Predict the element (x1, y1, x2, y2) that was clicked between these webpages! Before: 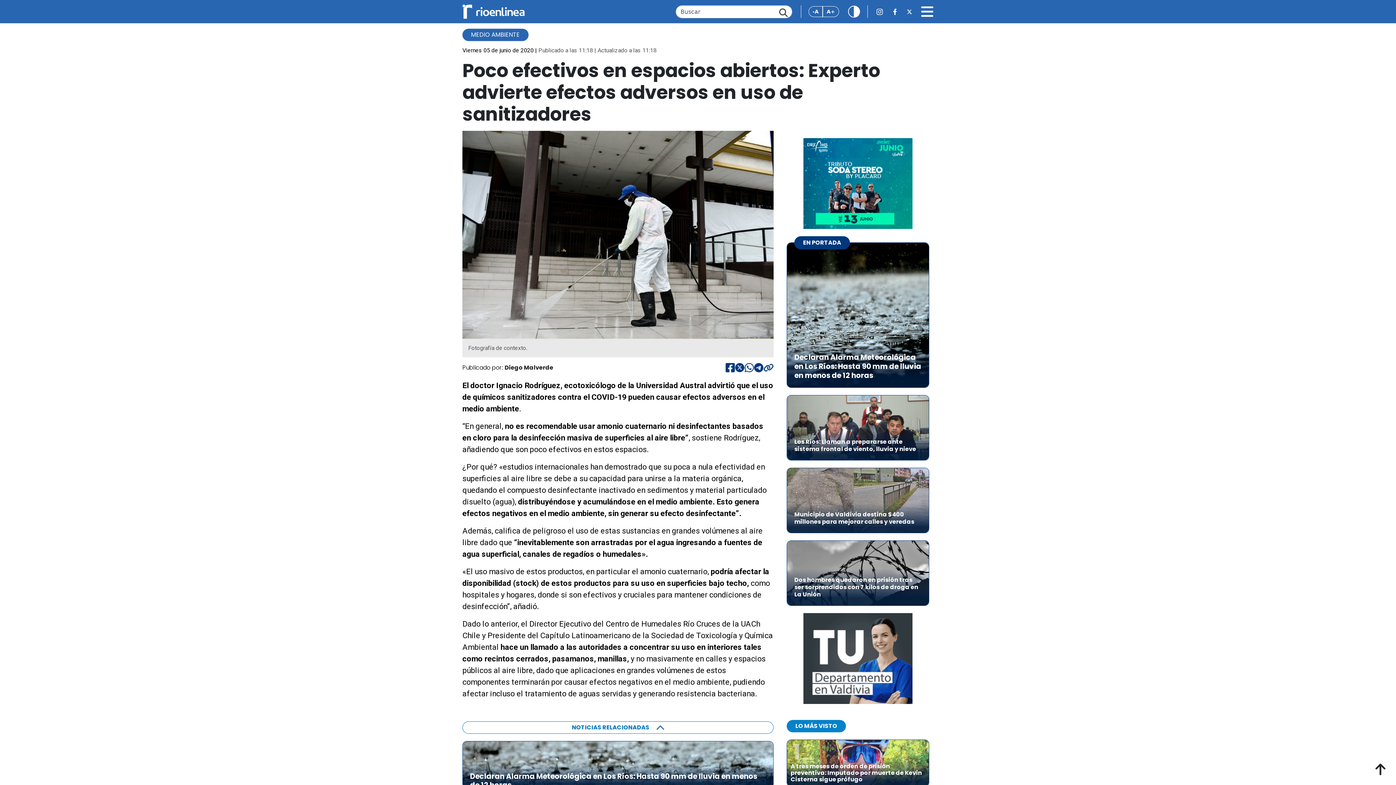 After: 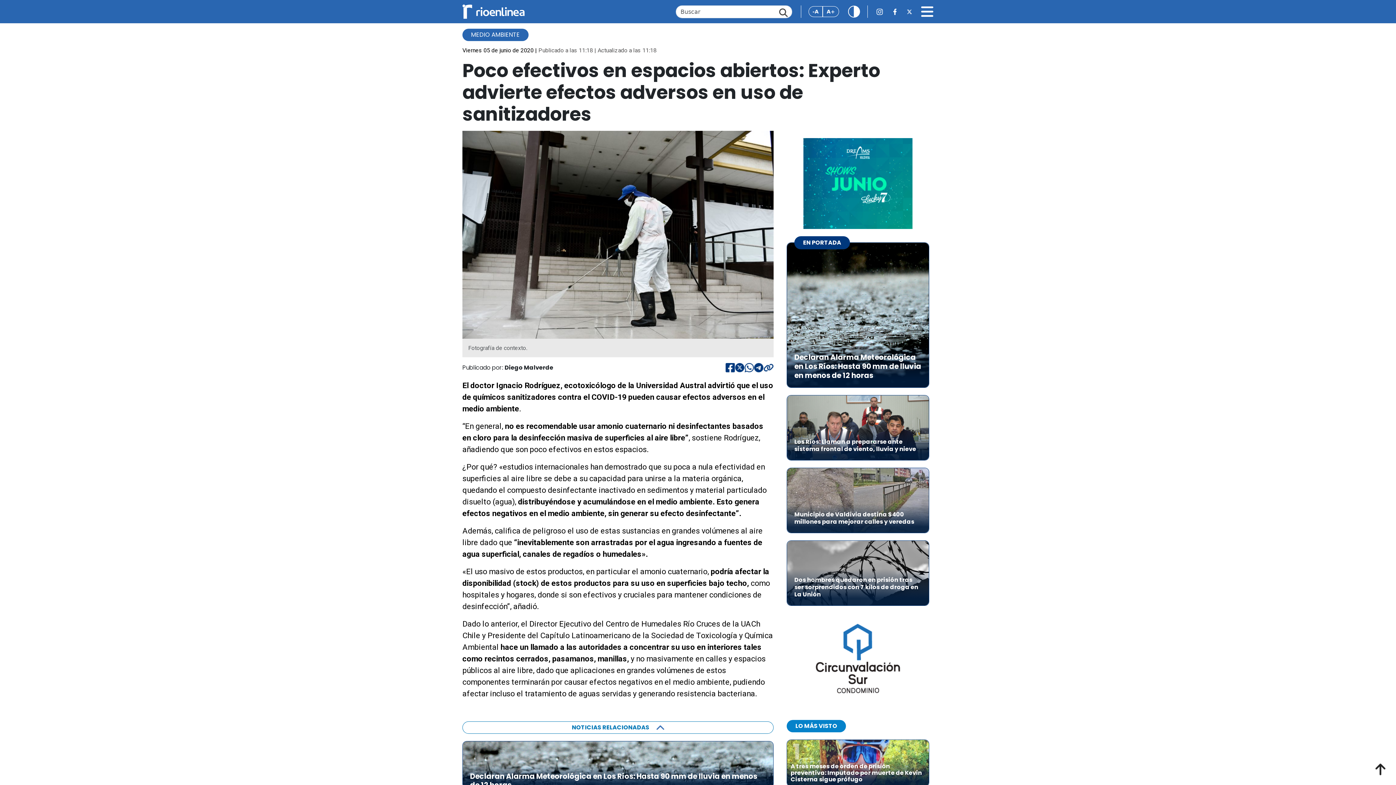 Action: bbox: (744, 363, 754, 372)